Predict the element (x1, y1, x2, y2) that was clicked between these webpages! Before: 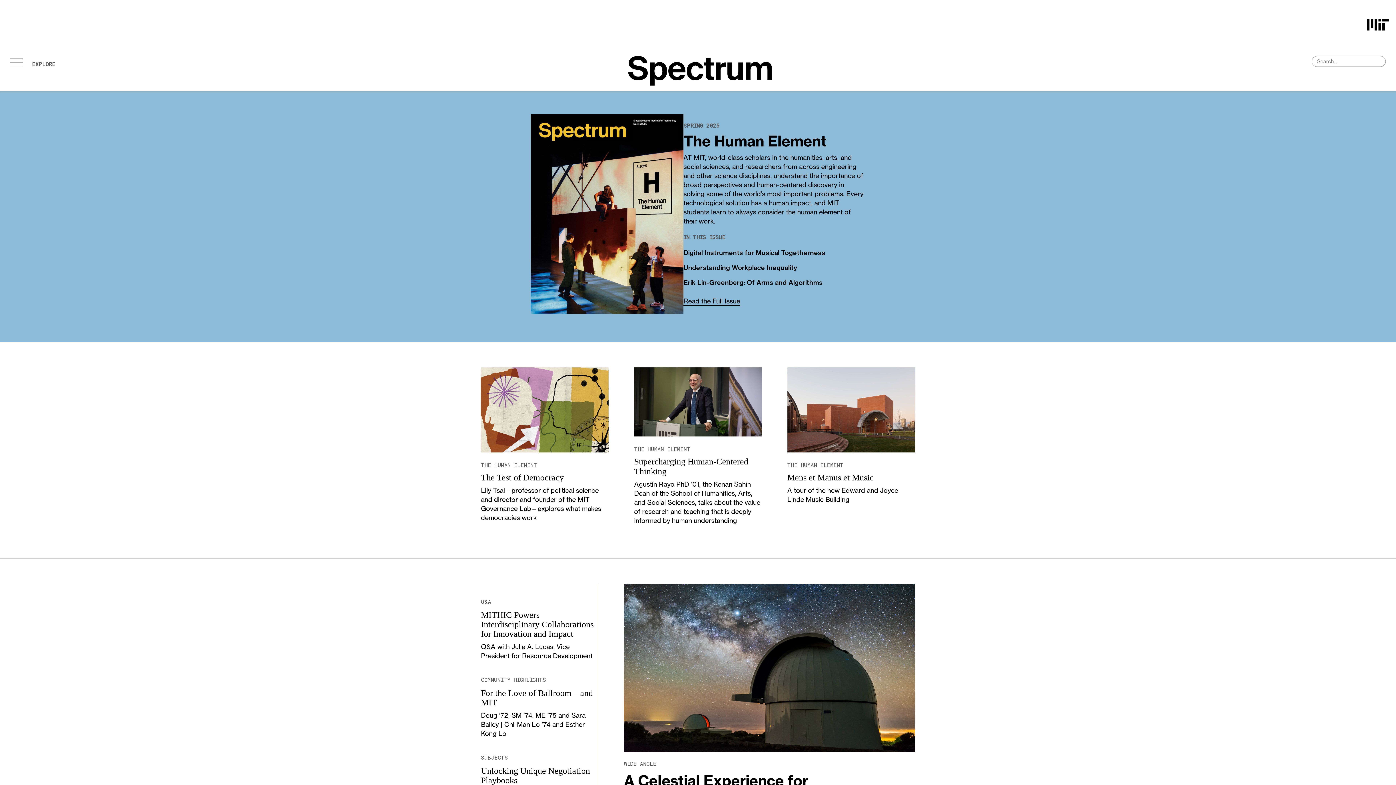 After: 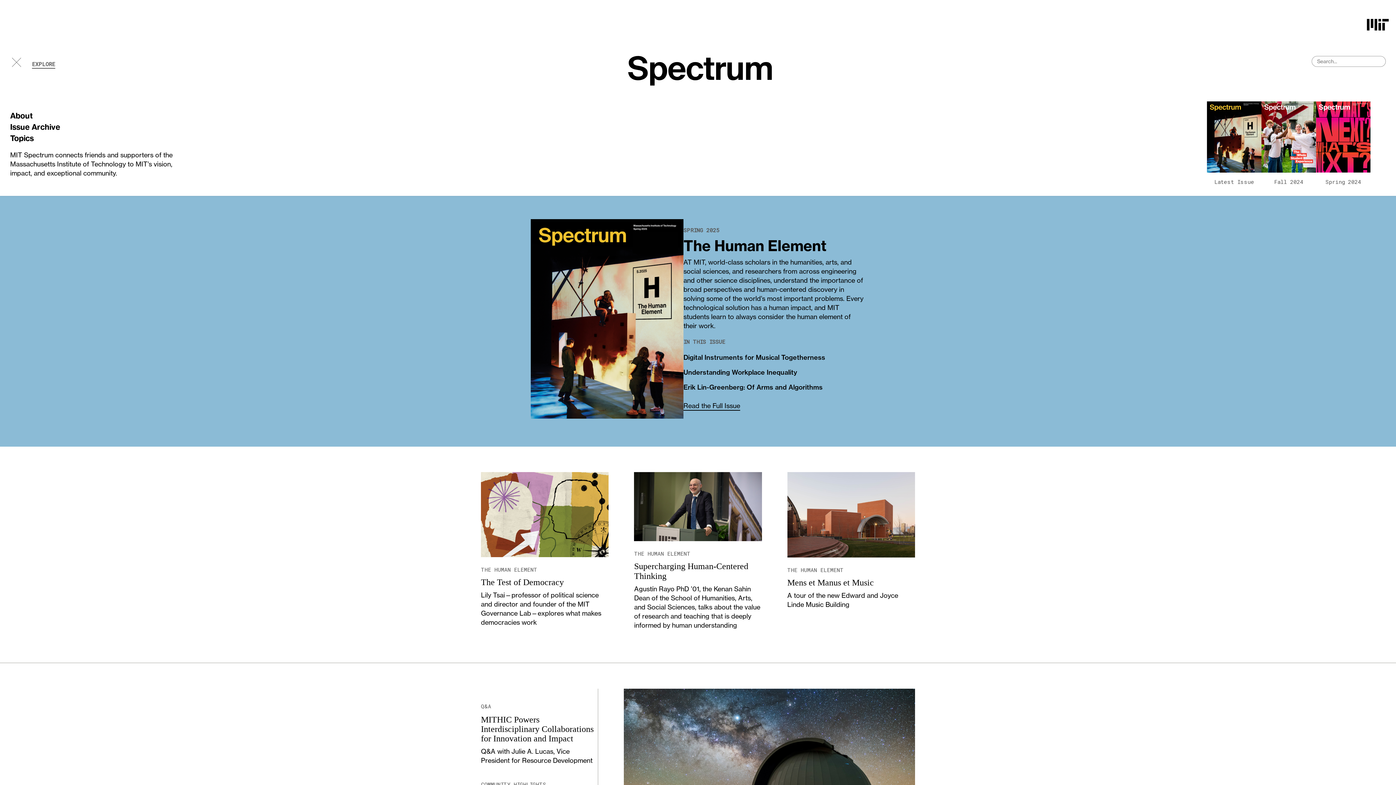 Action: bbox: (10, 56, 88, 68)